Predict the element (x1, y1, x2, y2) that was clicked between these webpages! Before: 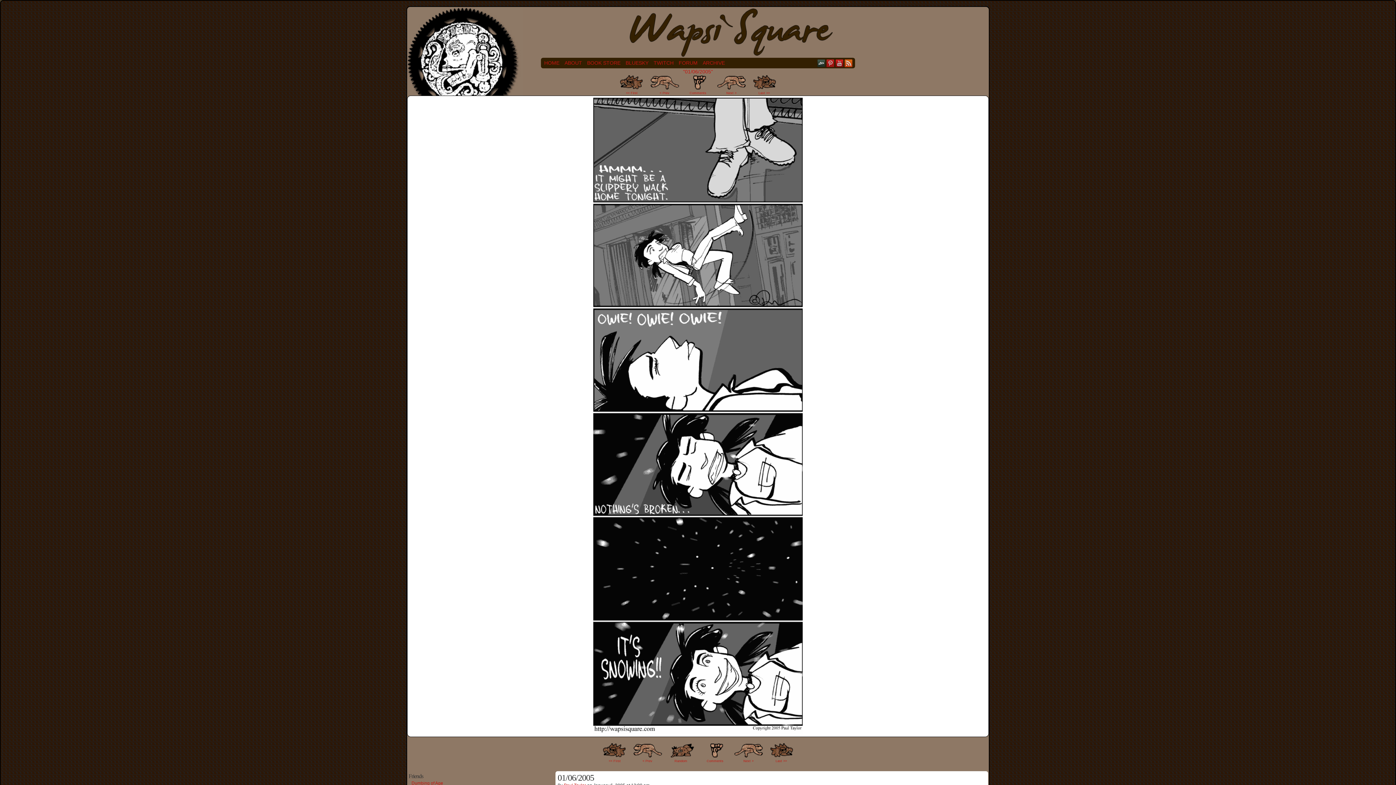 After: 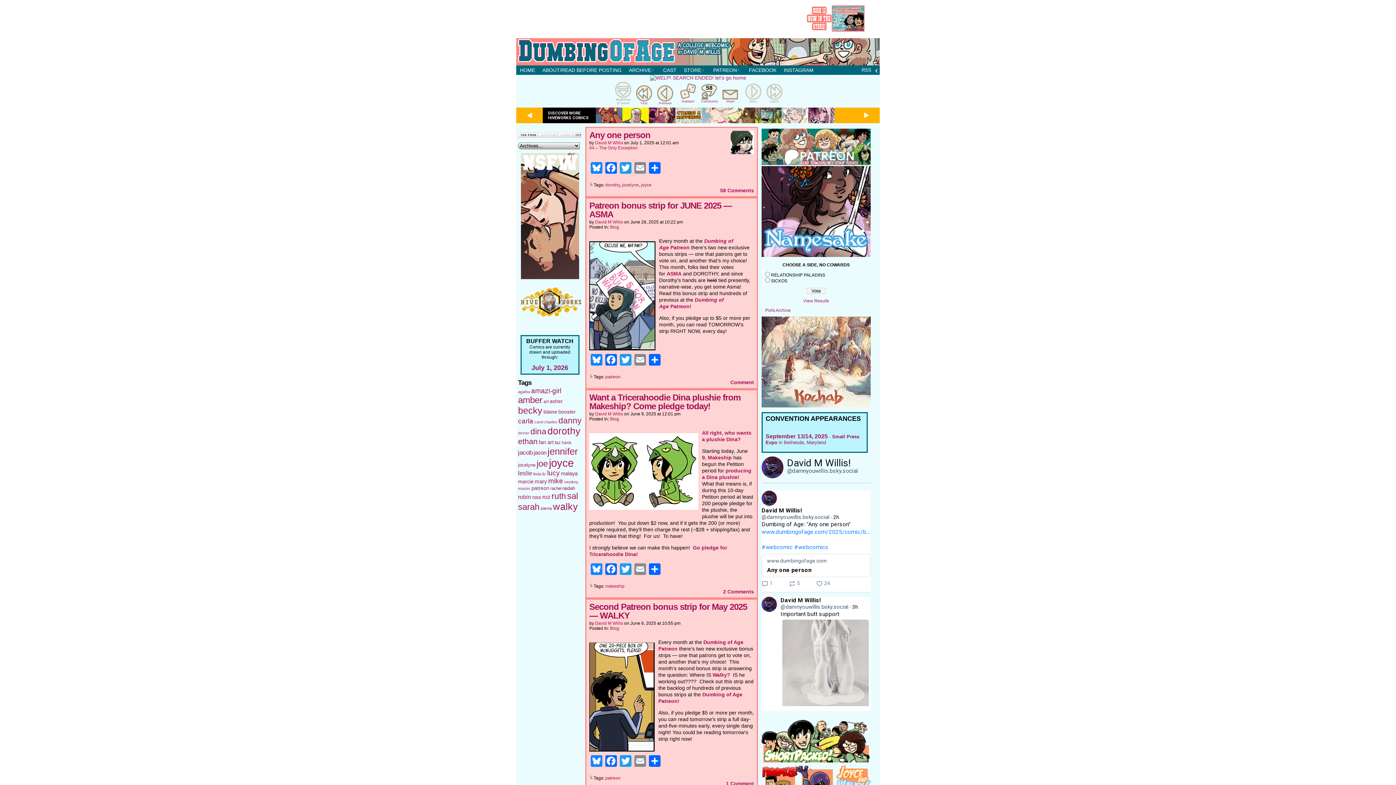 Action: bbox: (411, 781, 443, 786) label: Dumbing of Age